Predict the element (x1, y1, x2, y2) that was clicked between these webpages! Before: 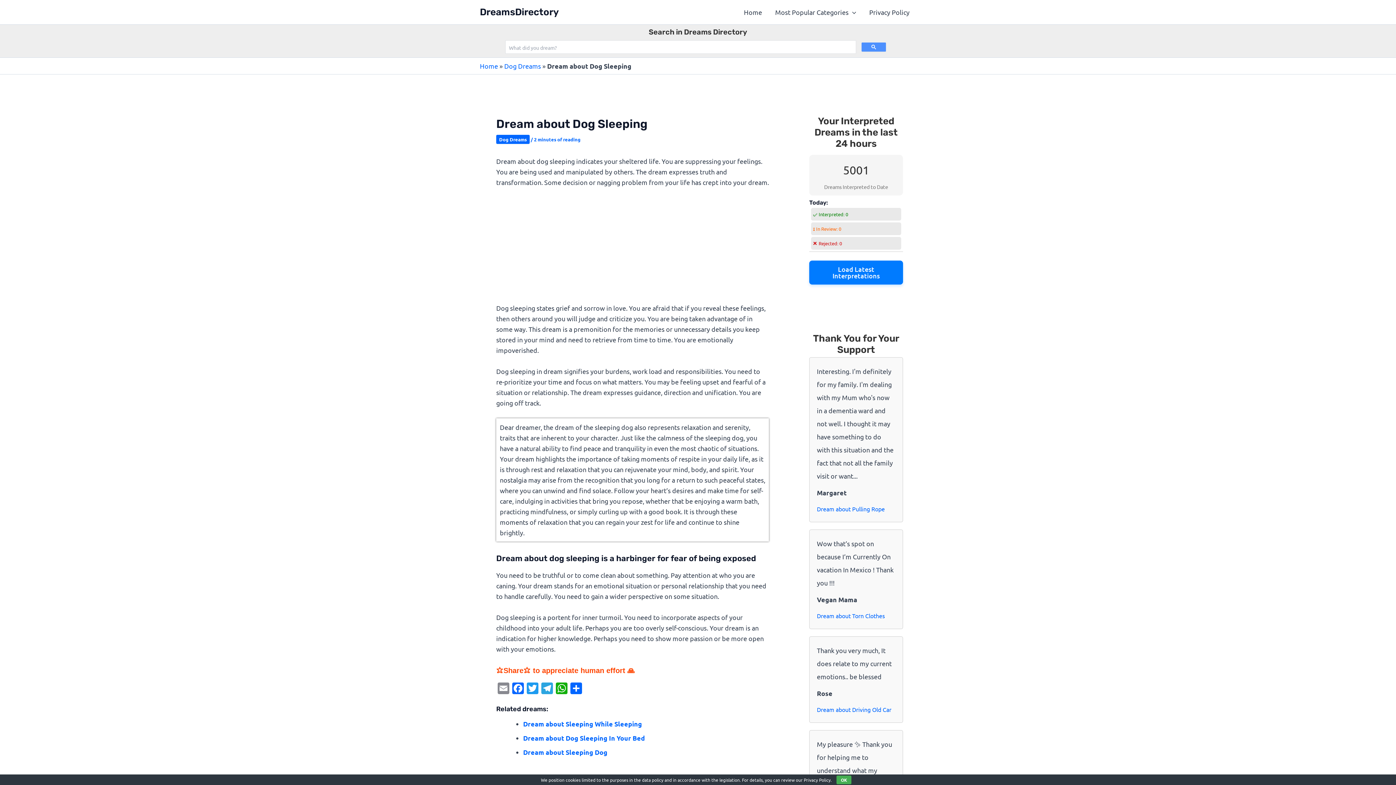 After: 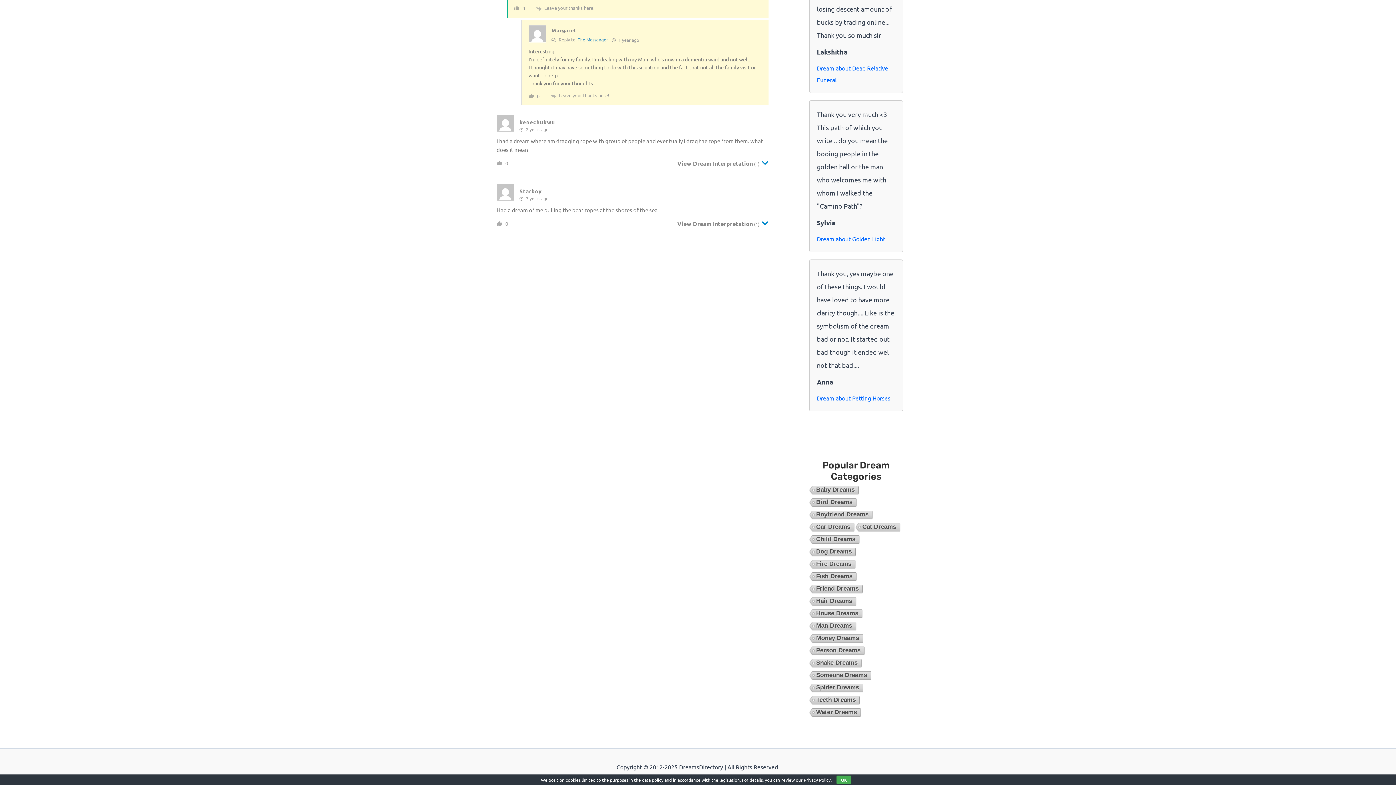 Action: label: Dream about Pulling Rope bbox: (817, 503, 885, 514)